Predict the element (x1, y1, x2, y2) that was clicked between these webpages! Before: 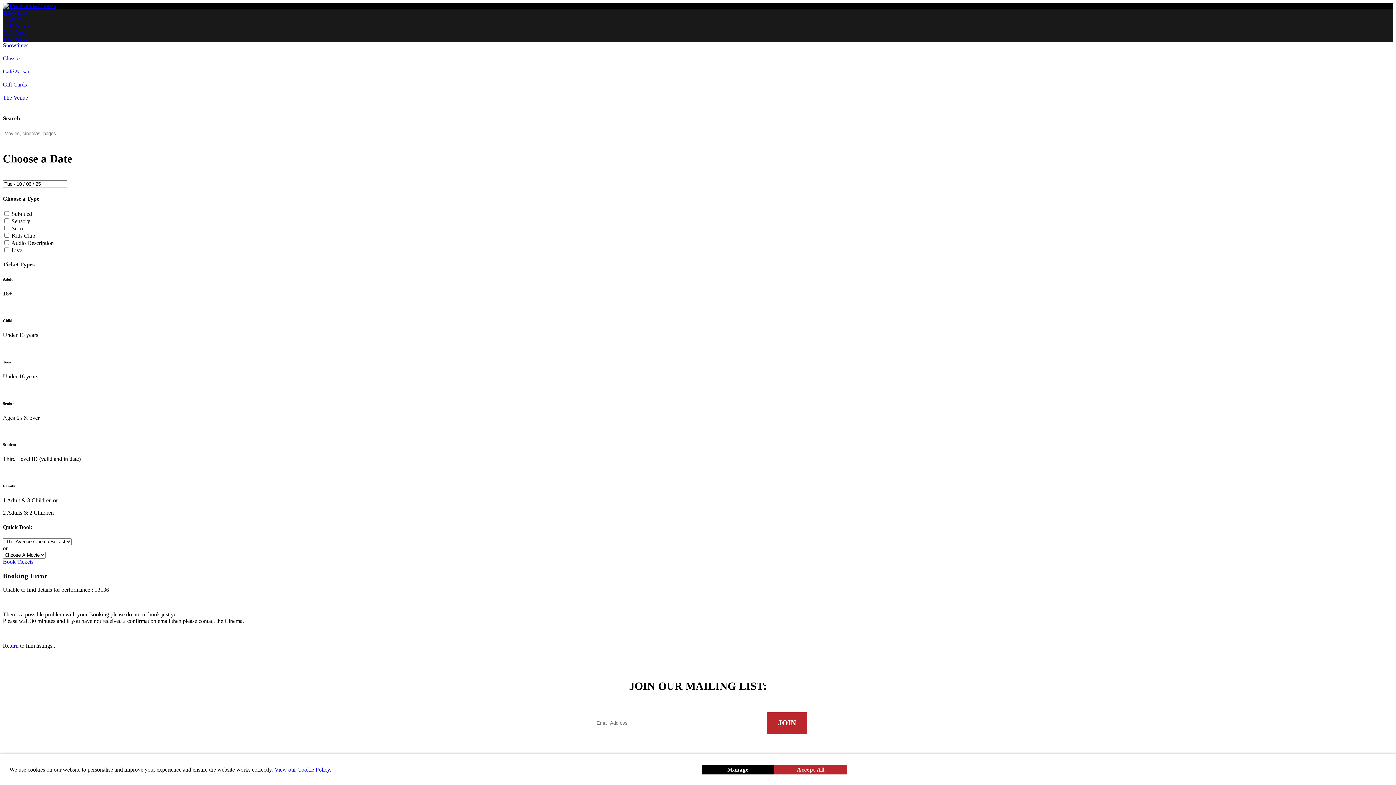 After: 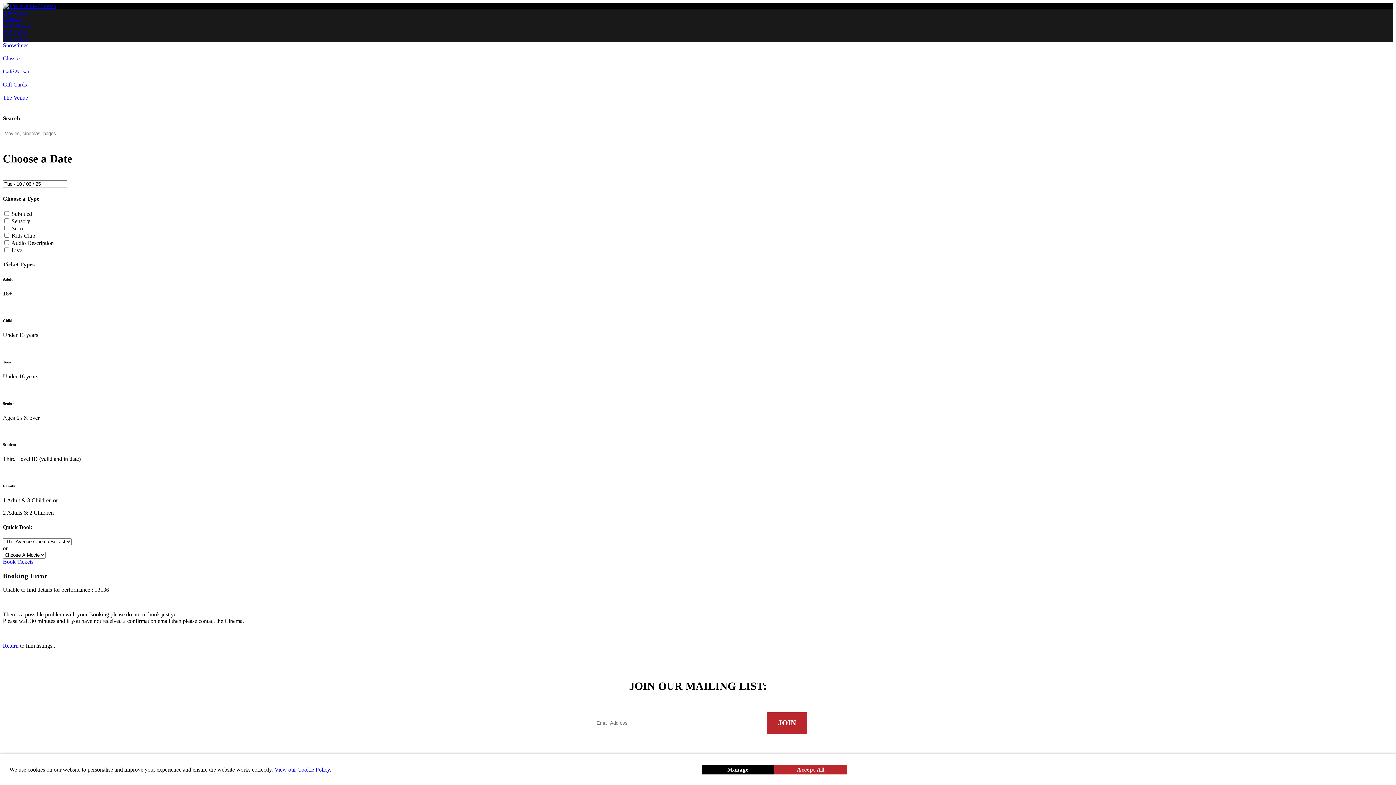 Action: bbox: (274, 766, 329, 773) label: View our Cookie Policy